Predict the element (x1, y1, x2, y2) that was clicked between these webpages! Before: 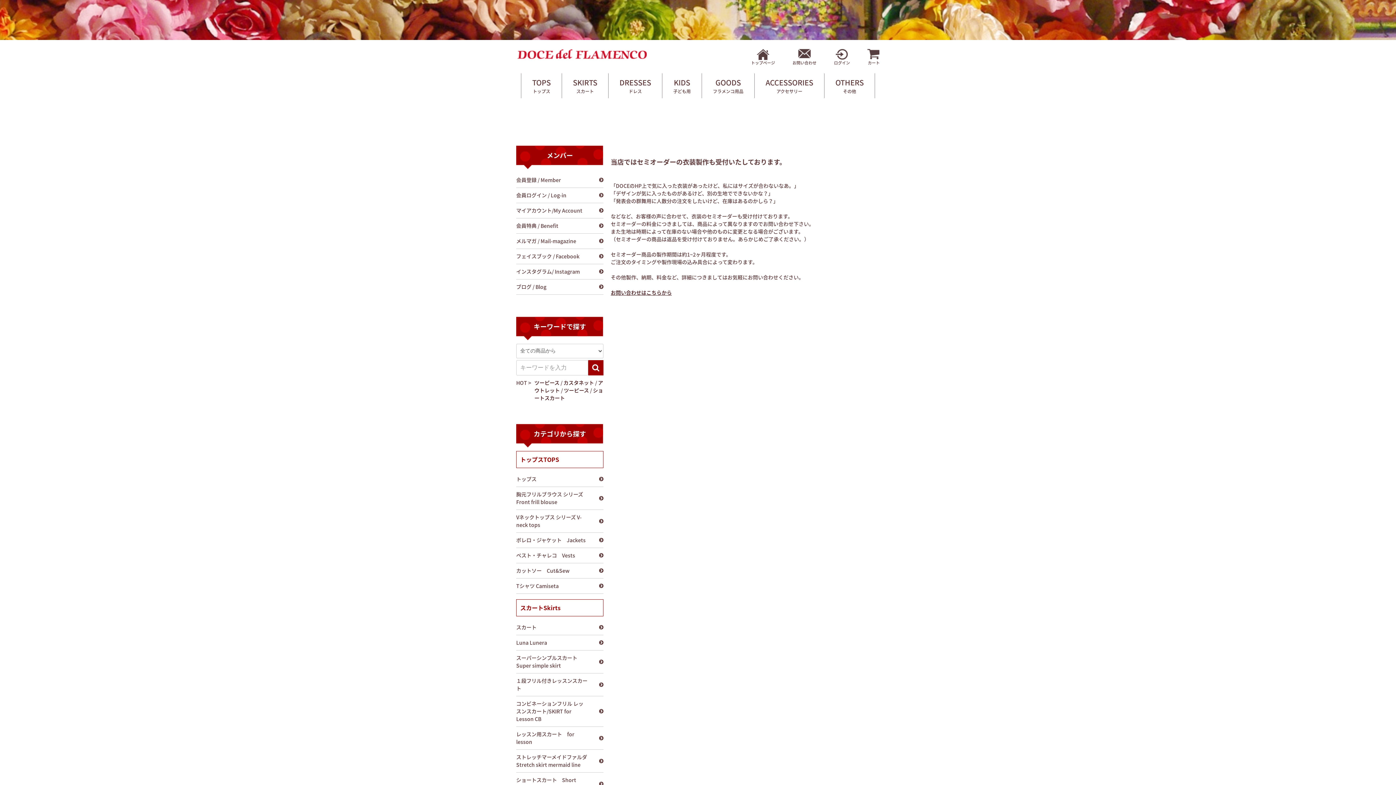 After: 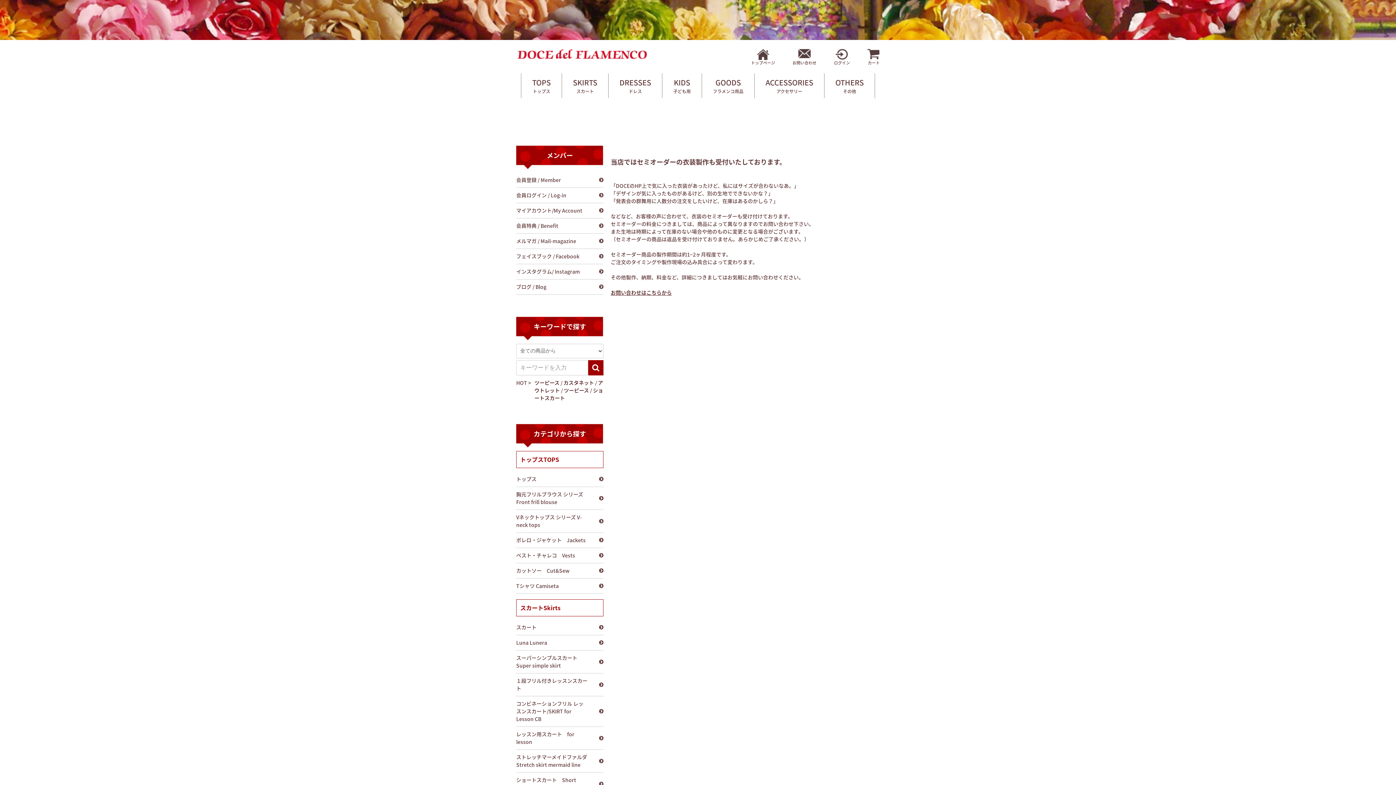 Action: bbox: (516, 264, 603, 279) label: インスタグラム/ Instagram	